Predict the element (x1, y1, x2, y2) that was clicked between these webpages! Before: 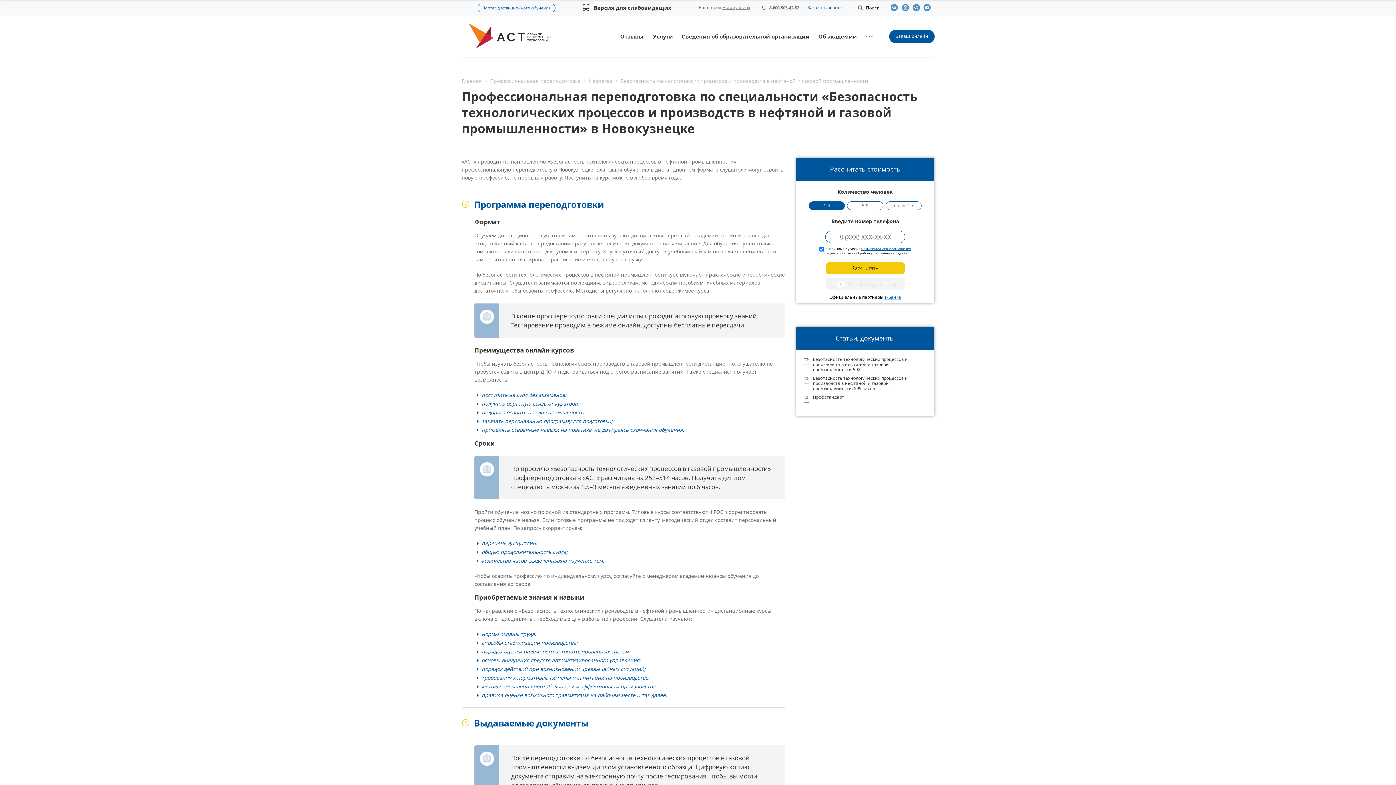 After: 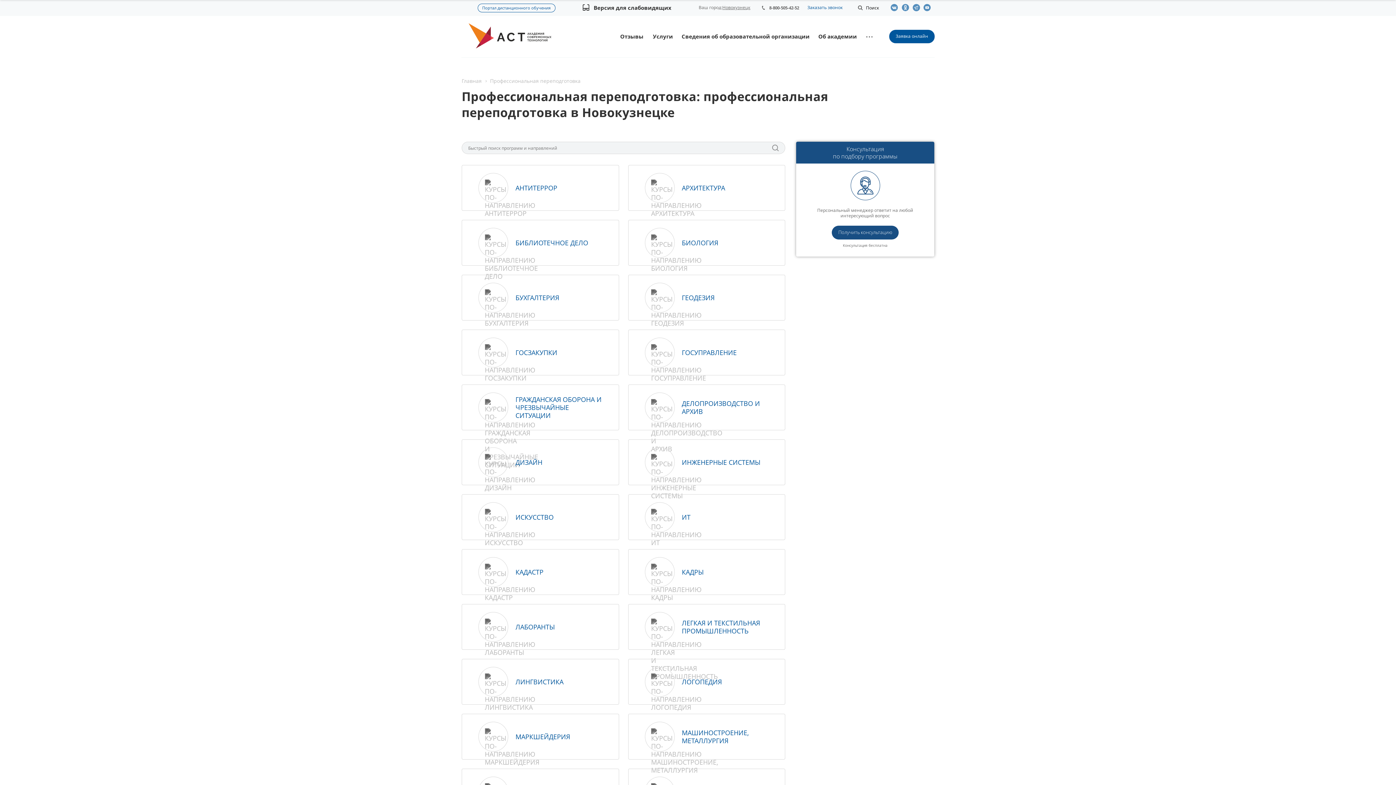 Action: bbox: (489, 77, 580, 84) label: Профессиональная переподготовка